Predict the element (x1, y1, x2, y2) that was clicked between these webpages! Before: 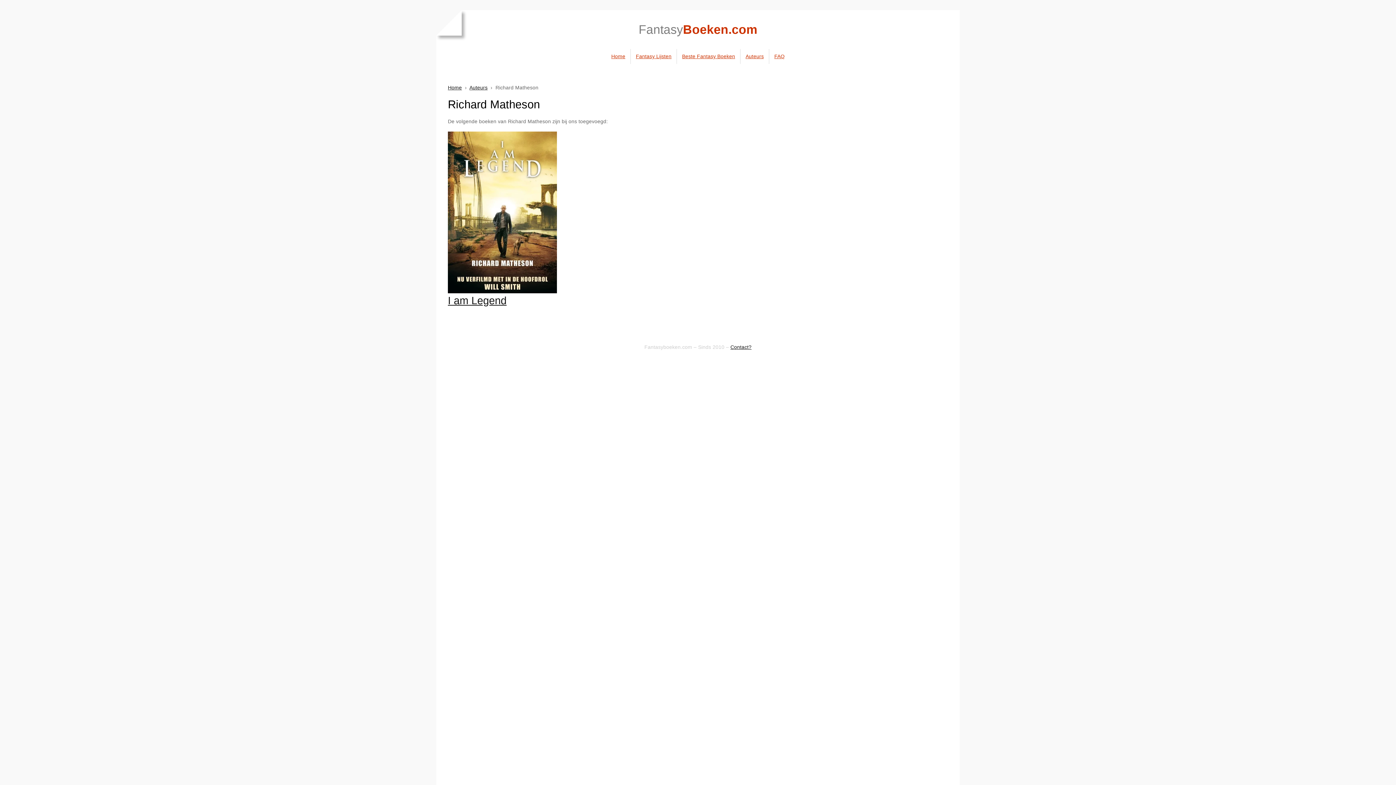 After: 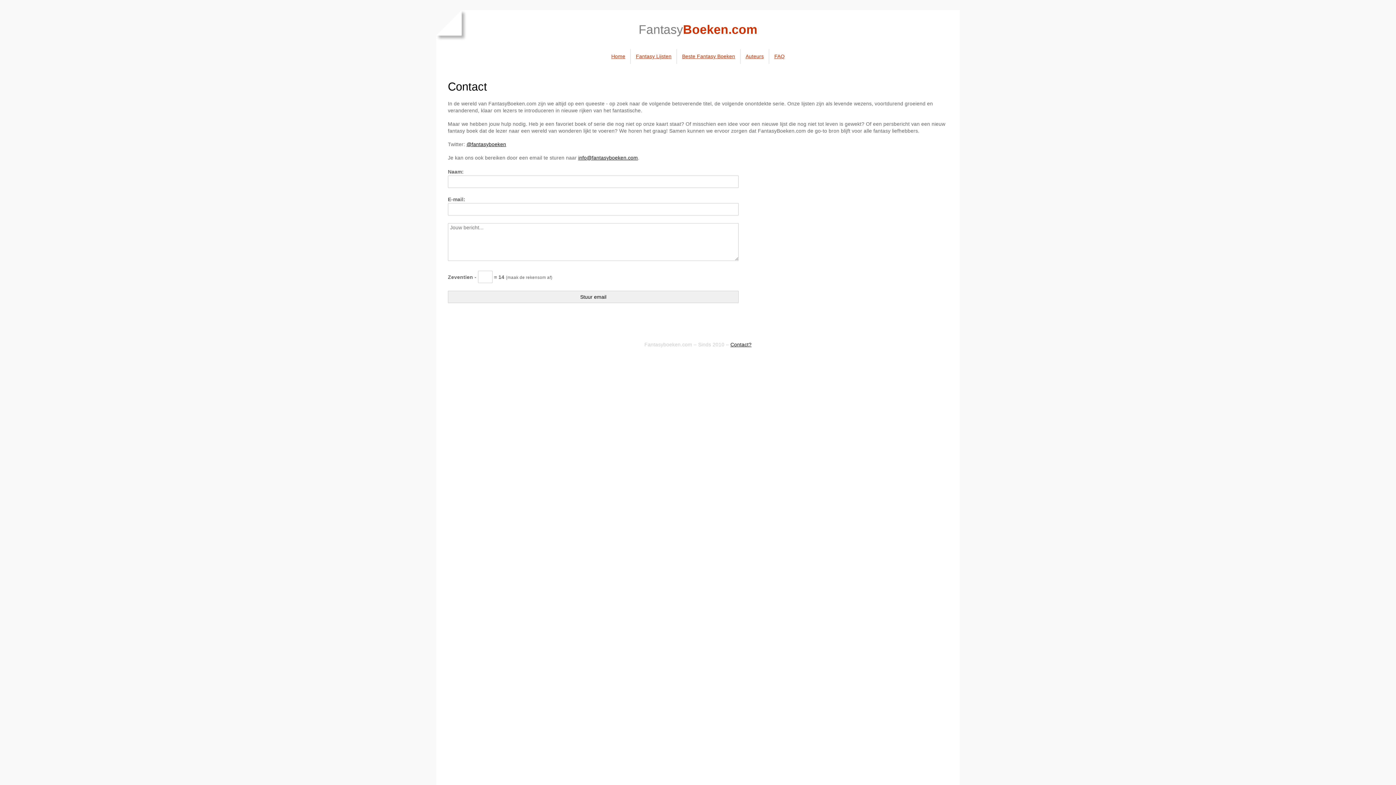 Action: label: Contact? bbox: (730, 344, 751, 350)